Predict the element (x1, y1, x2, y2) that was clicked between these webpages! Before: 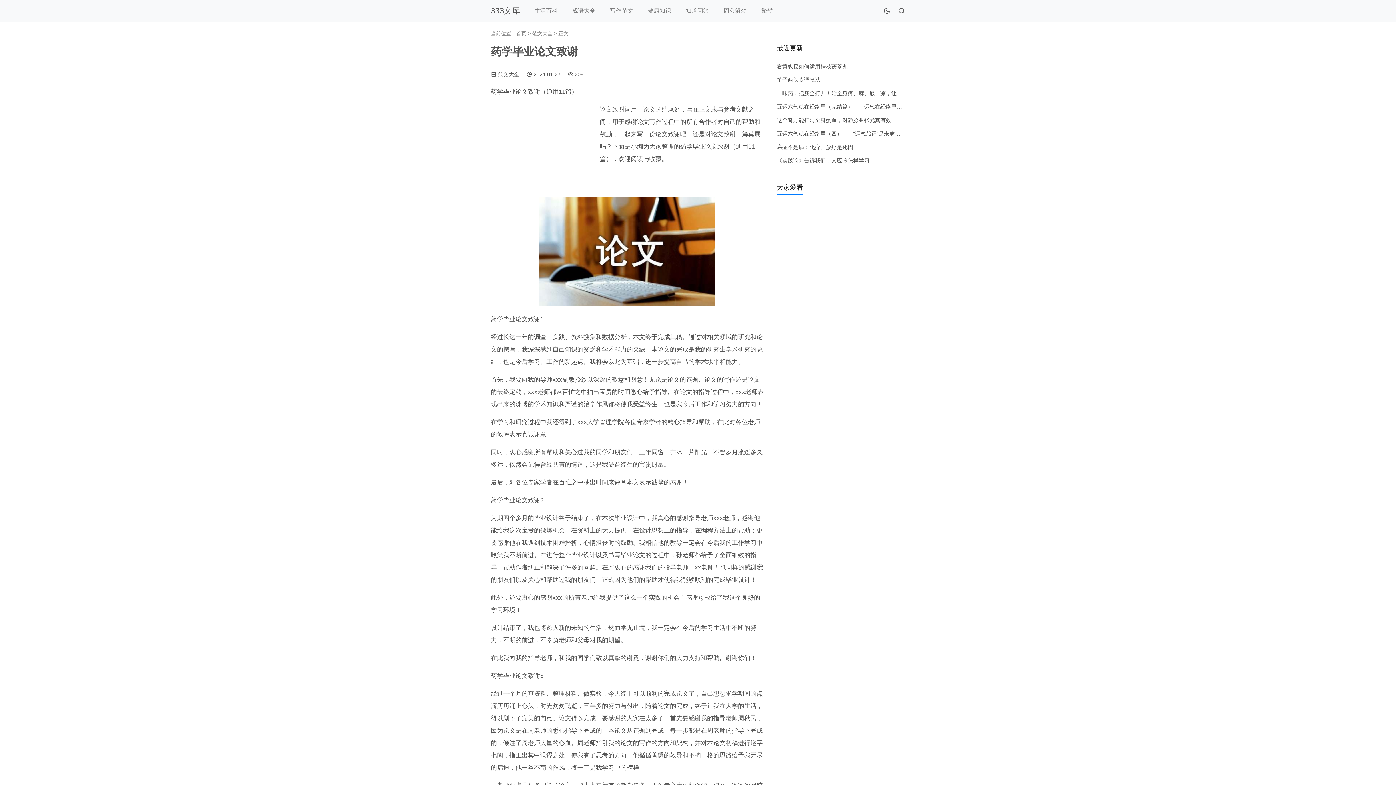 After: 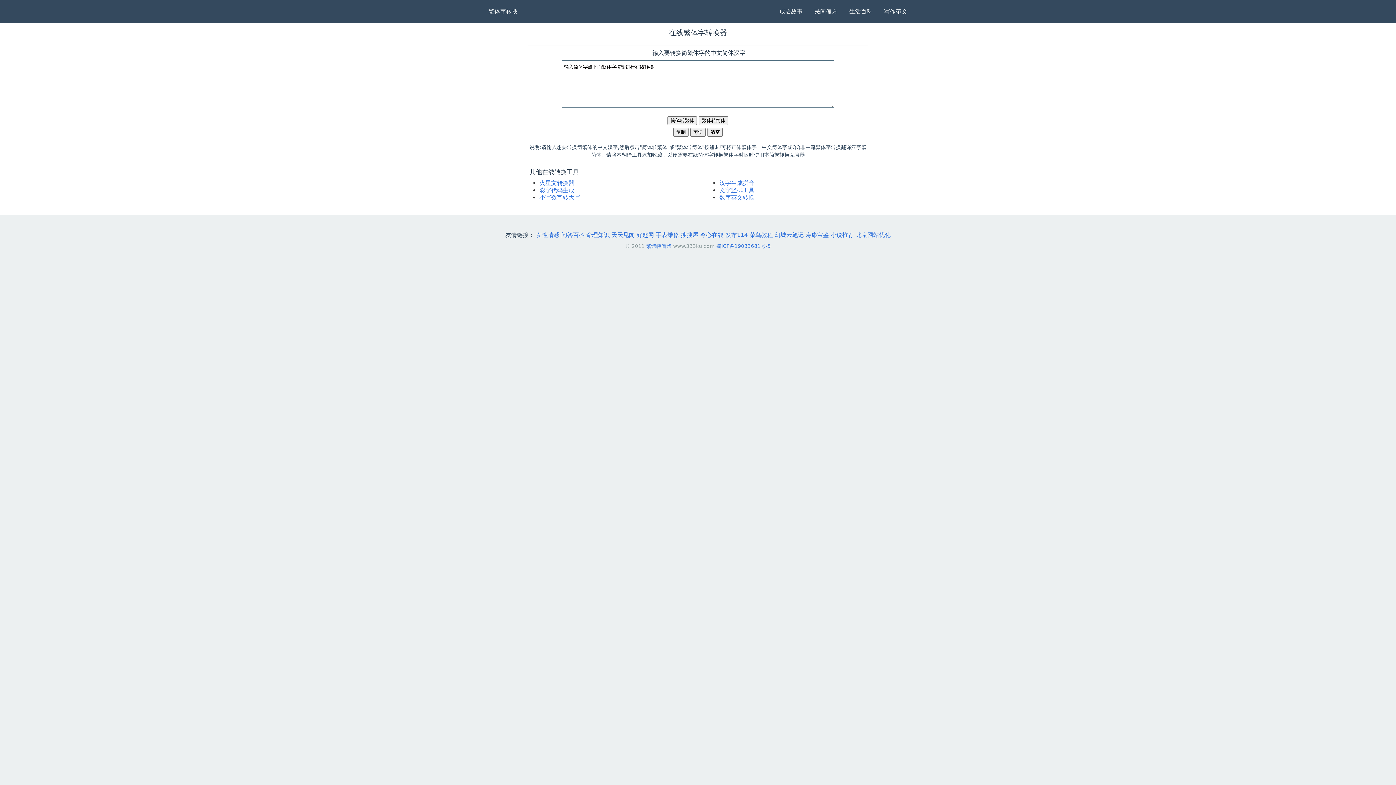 Action: bbox: (516, 30, 526, 36) label: 首页